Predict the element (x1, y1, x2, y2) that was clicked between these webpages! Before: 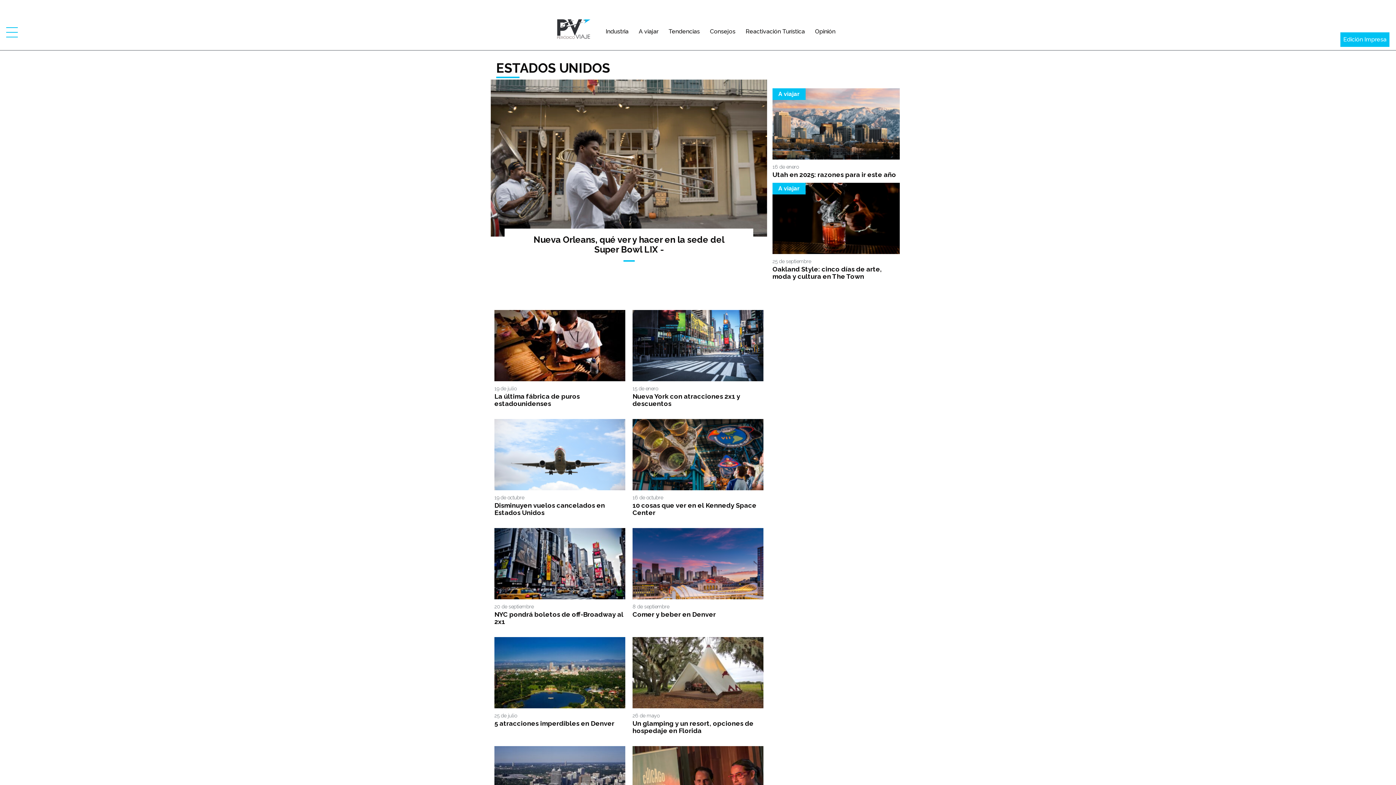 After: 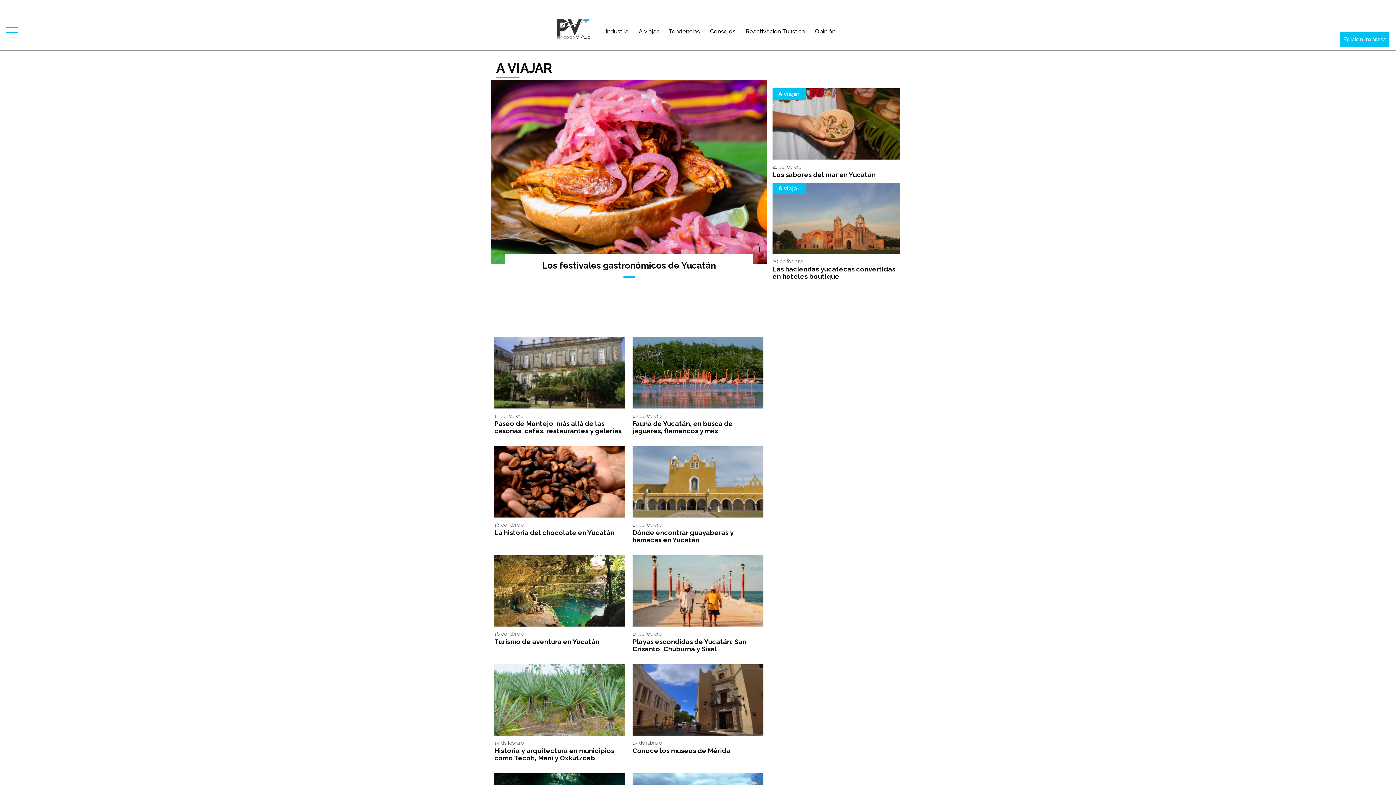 Action: bbox: (633, 24, 663, 38) label: A viajar